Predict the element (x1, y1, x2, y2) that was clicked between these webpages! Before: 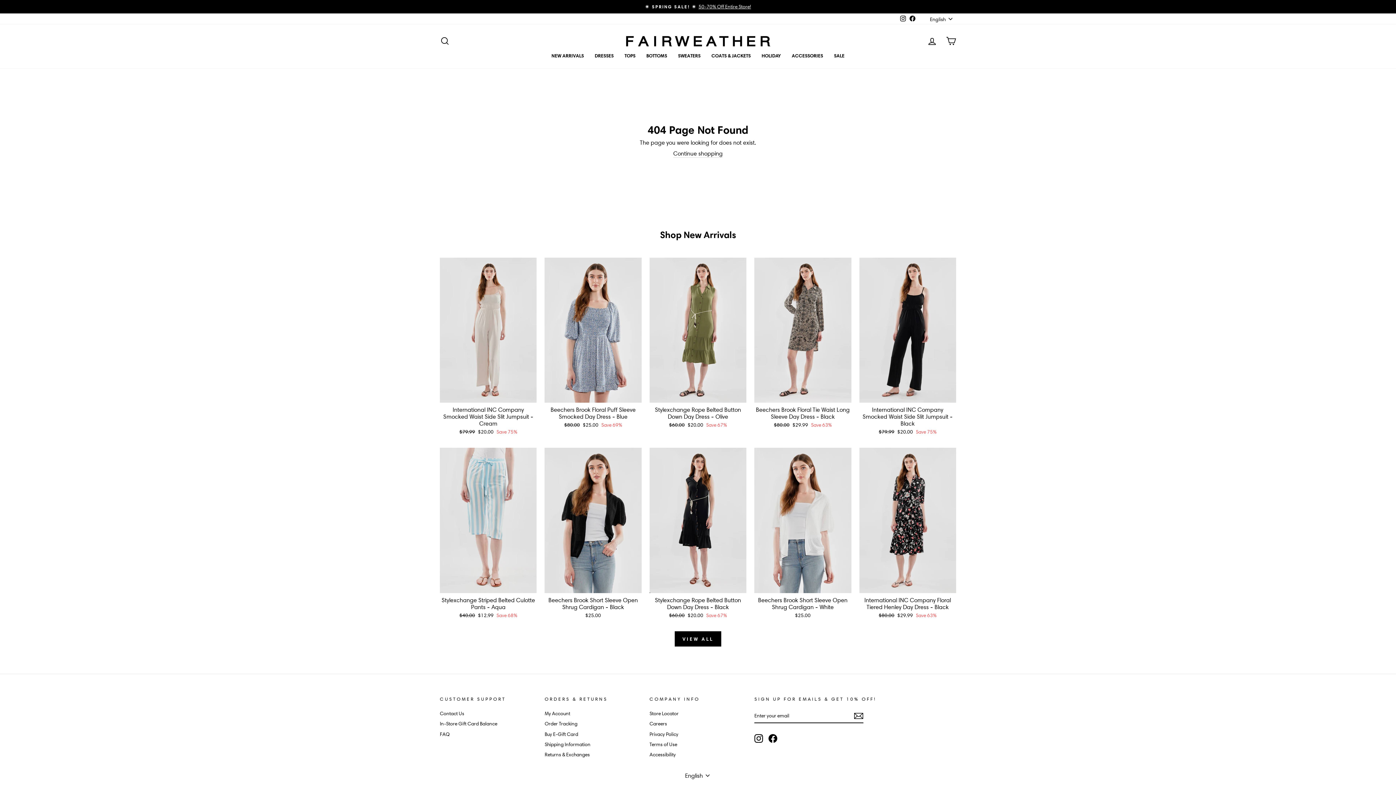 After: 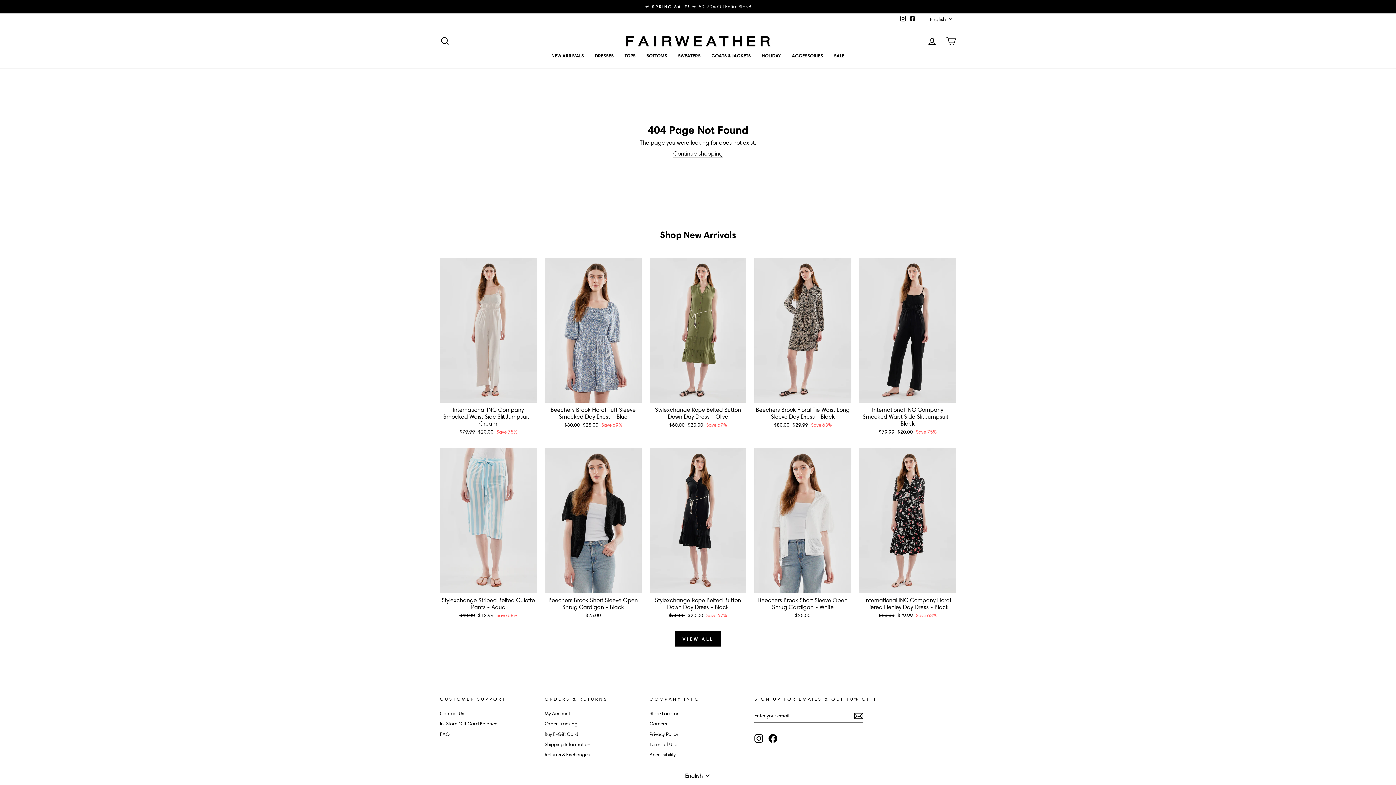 Action: label: Facebook bbox: (908, 13, 917, 23)